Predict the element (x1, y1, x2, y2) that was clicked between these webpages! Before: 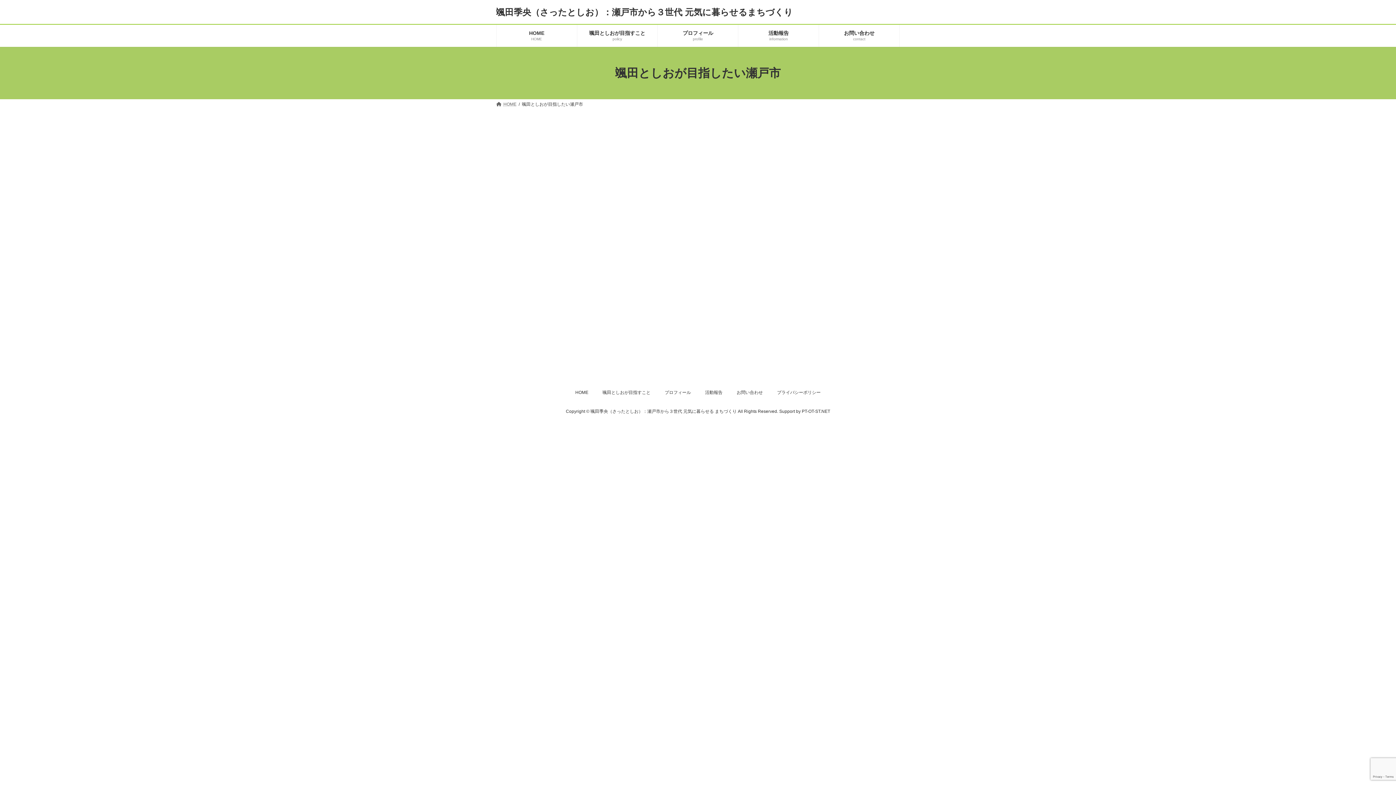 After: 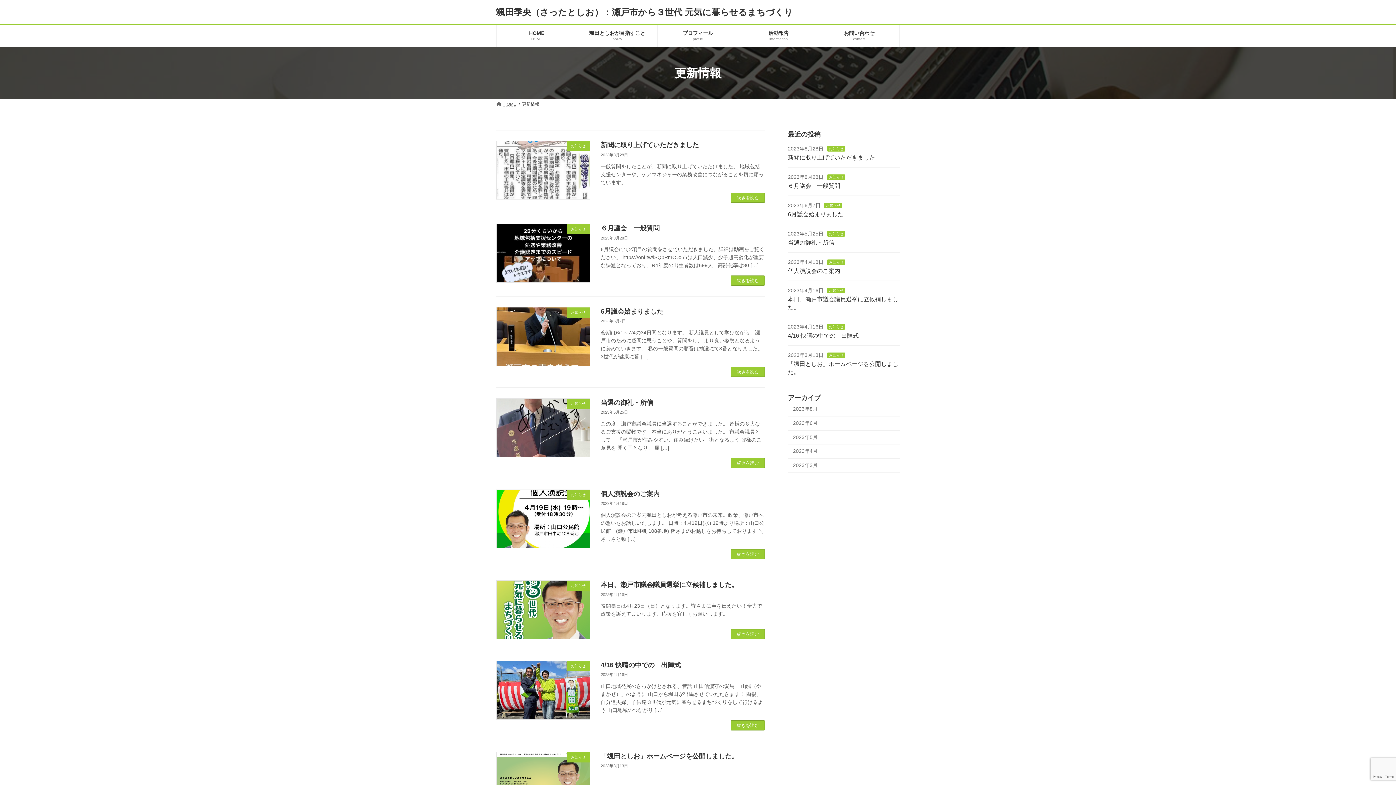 Action: label: 活動報告 bbox: (705, 390, 722, 395)